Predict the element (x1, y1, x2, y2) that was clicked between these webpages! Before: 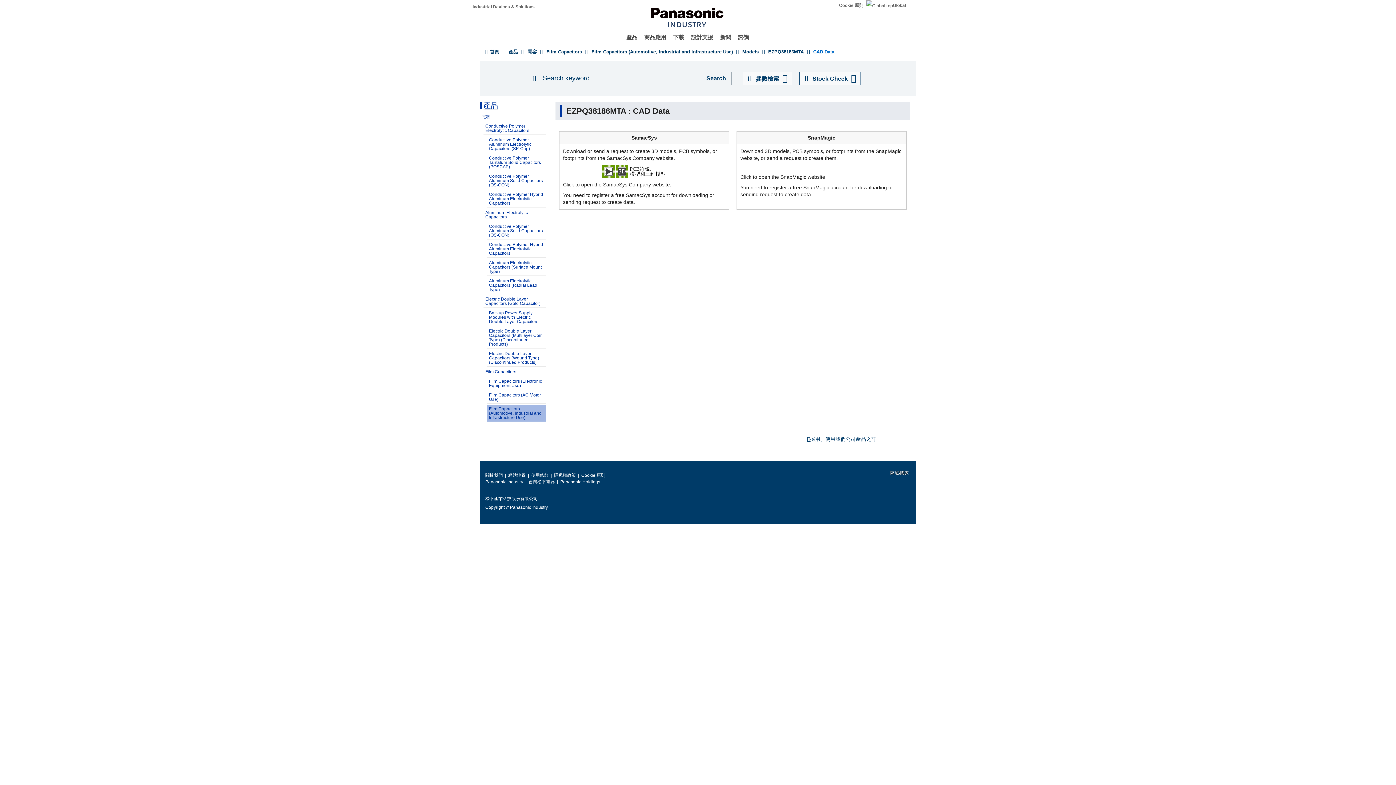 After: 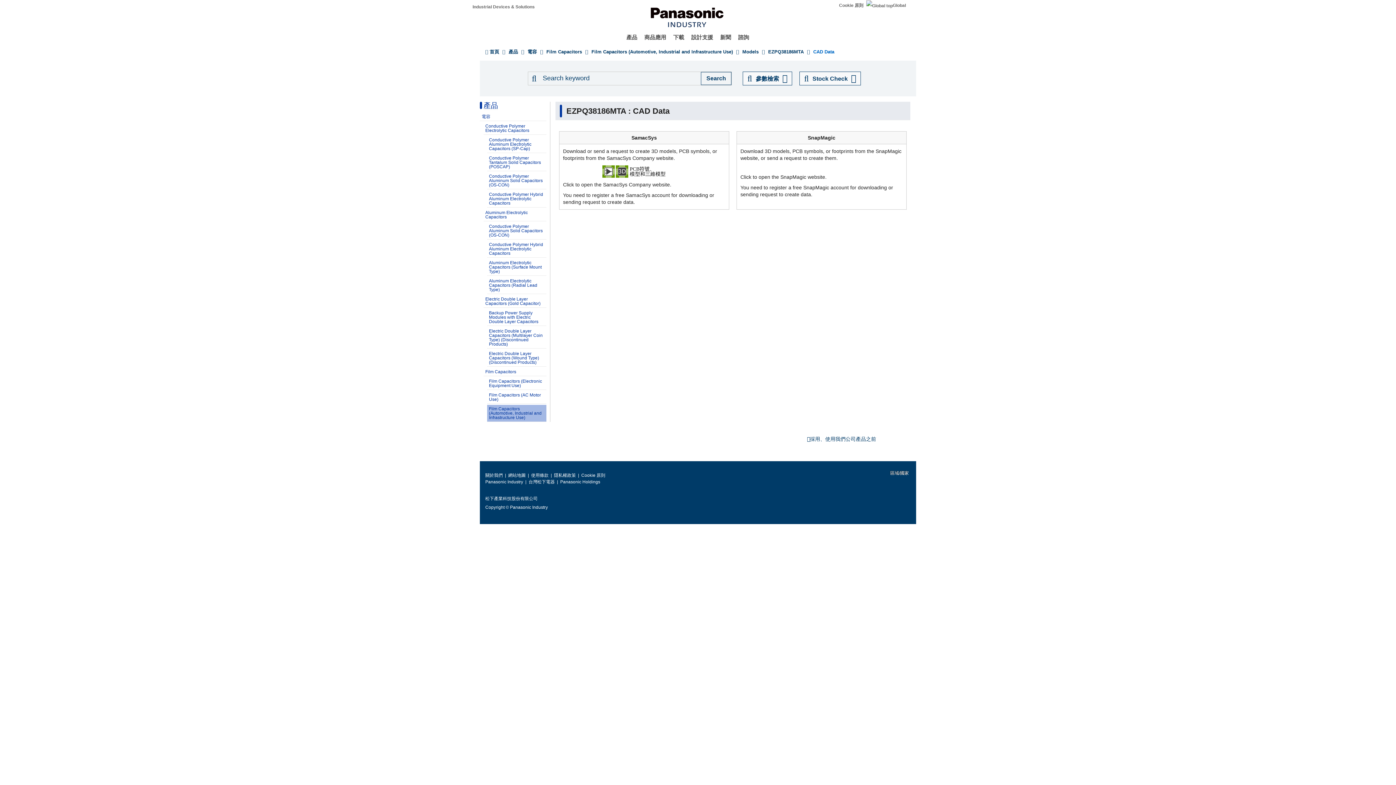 Action: label: CAD Data bbox: (813, 49, 834, 54)